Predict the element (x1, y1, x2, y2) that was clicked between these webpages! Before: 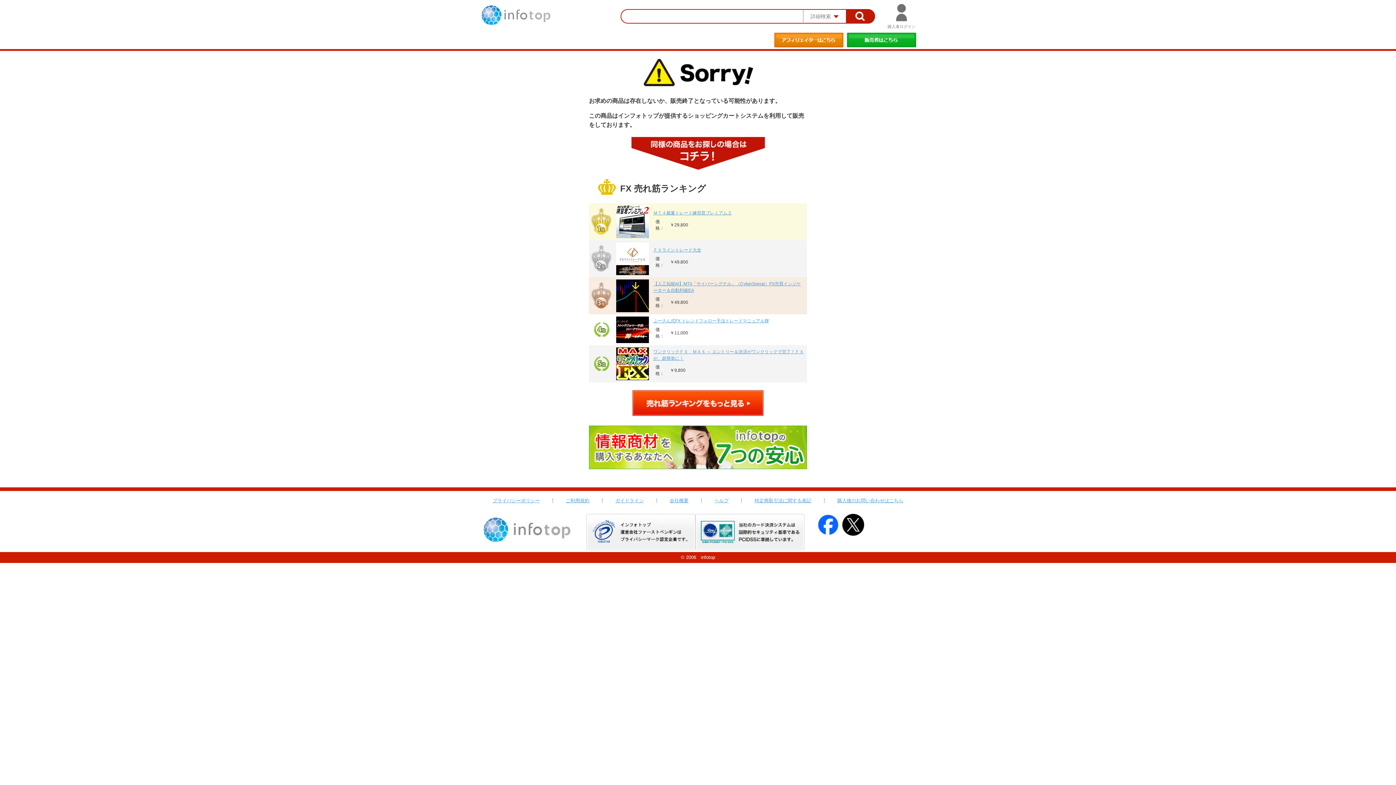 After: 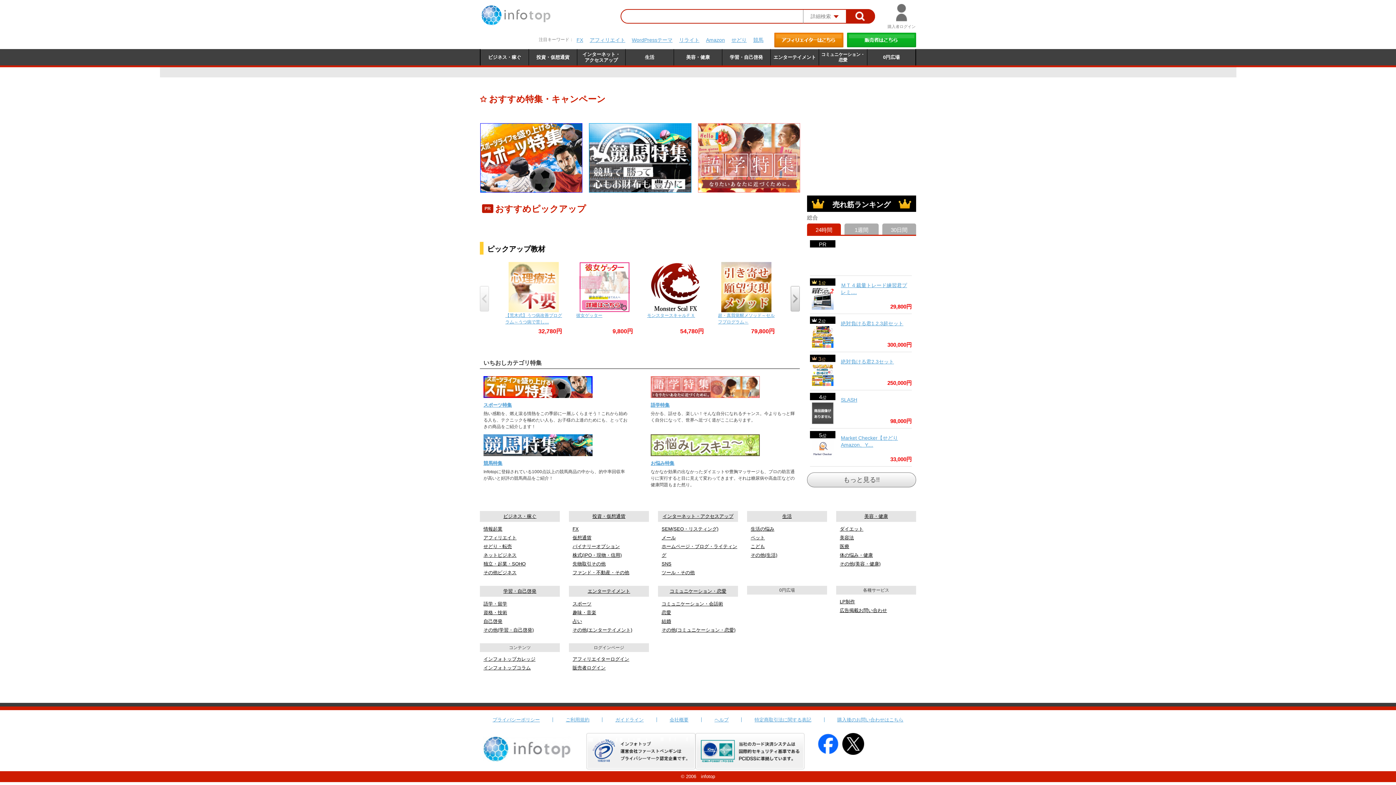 Action: bbox: (480, 514, 575, 520)